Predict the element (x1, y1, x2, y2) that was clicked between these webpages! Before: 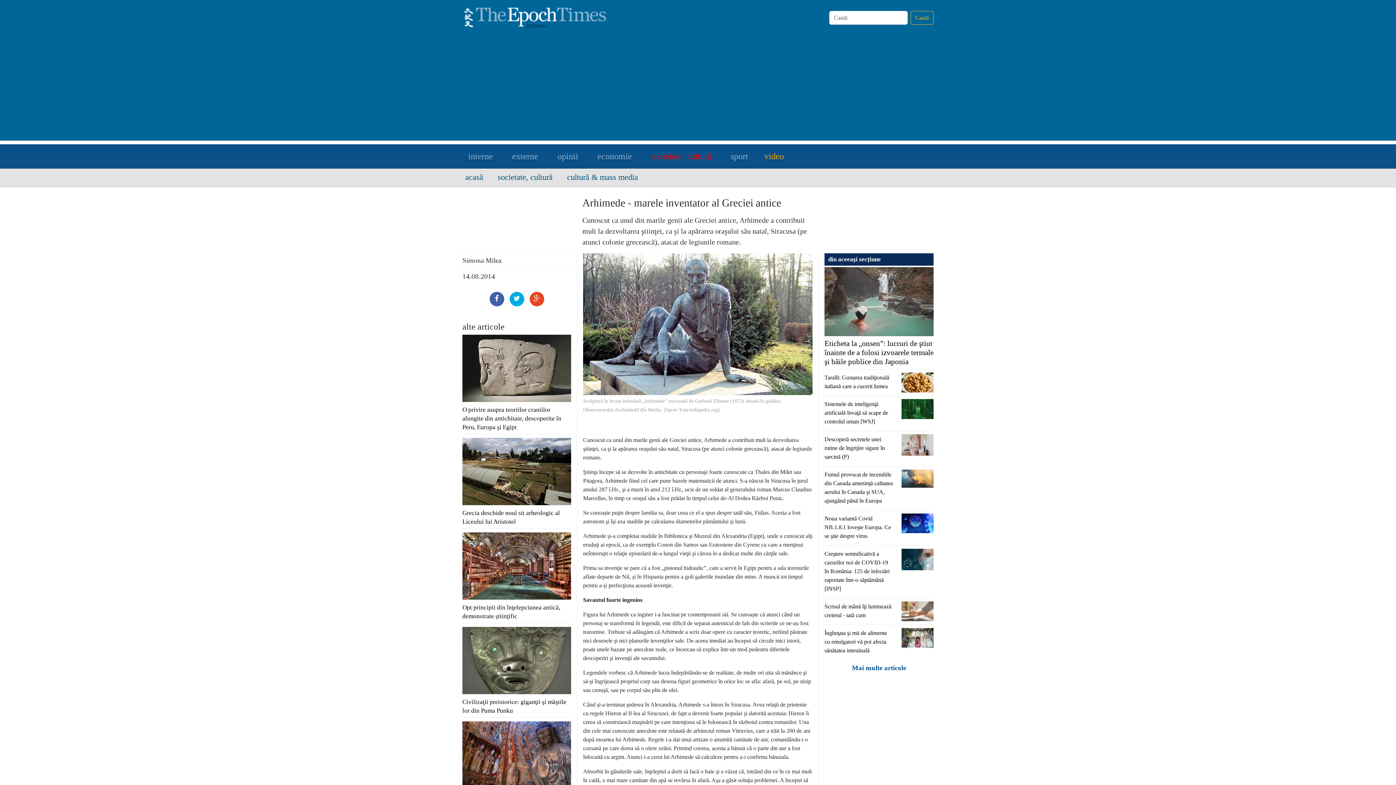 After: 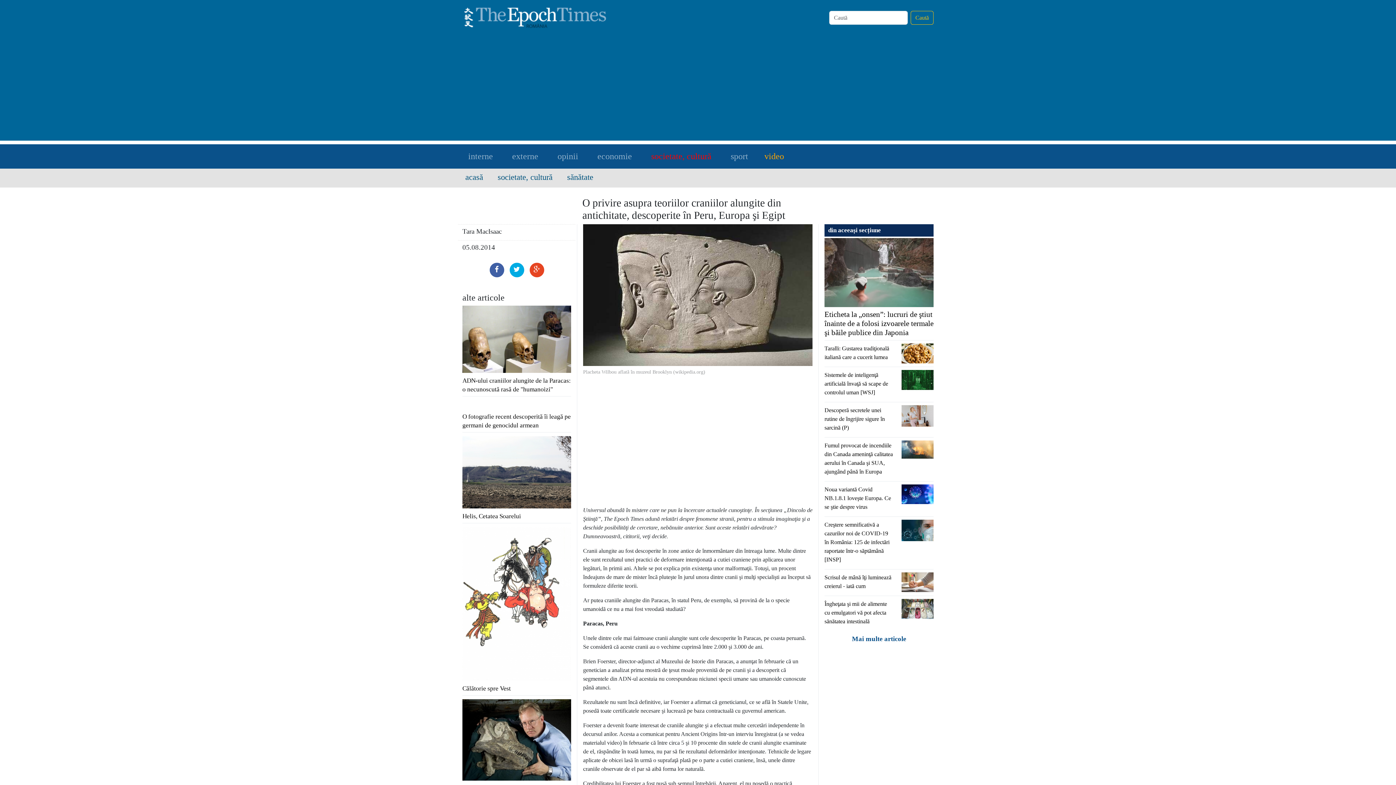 Action: bbox: (462, 364, 571, 370)